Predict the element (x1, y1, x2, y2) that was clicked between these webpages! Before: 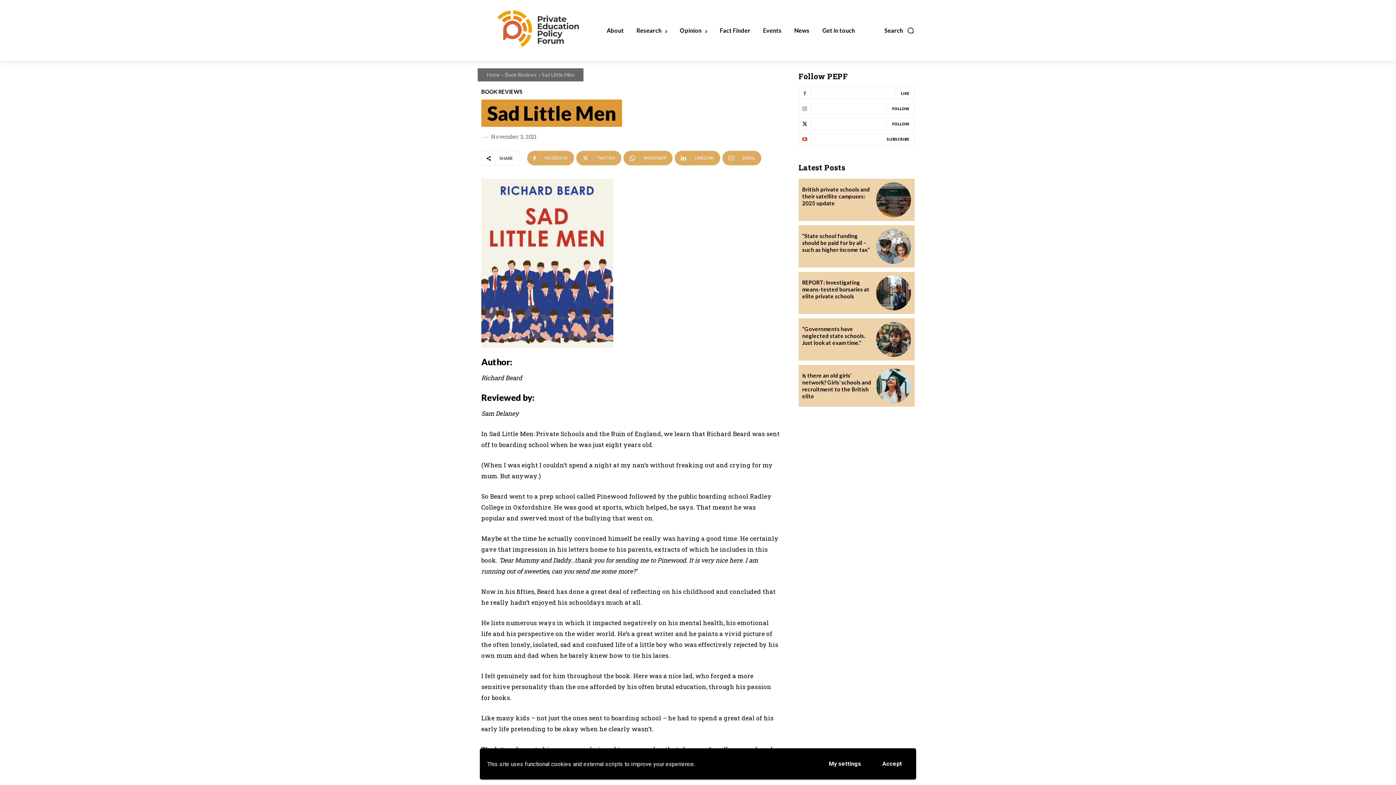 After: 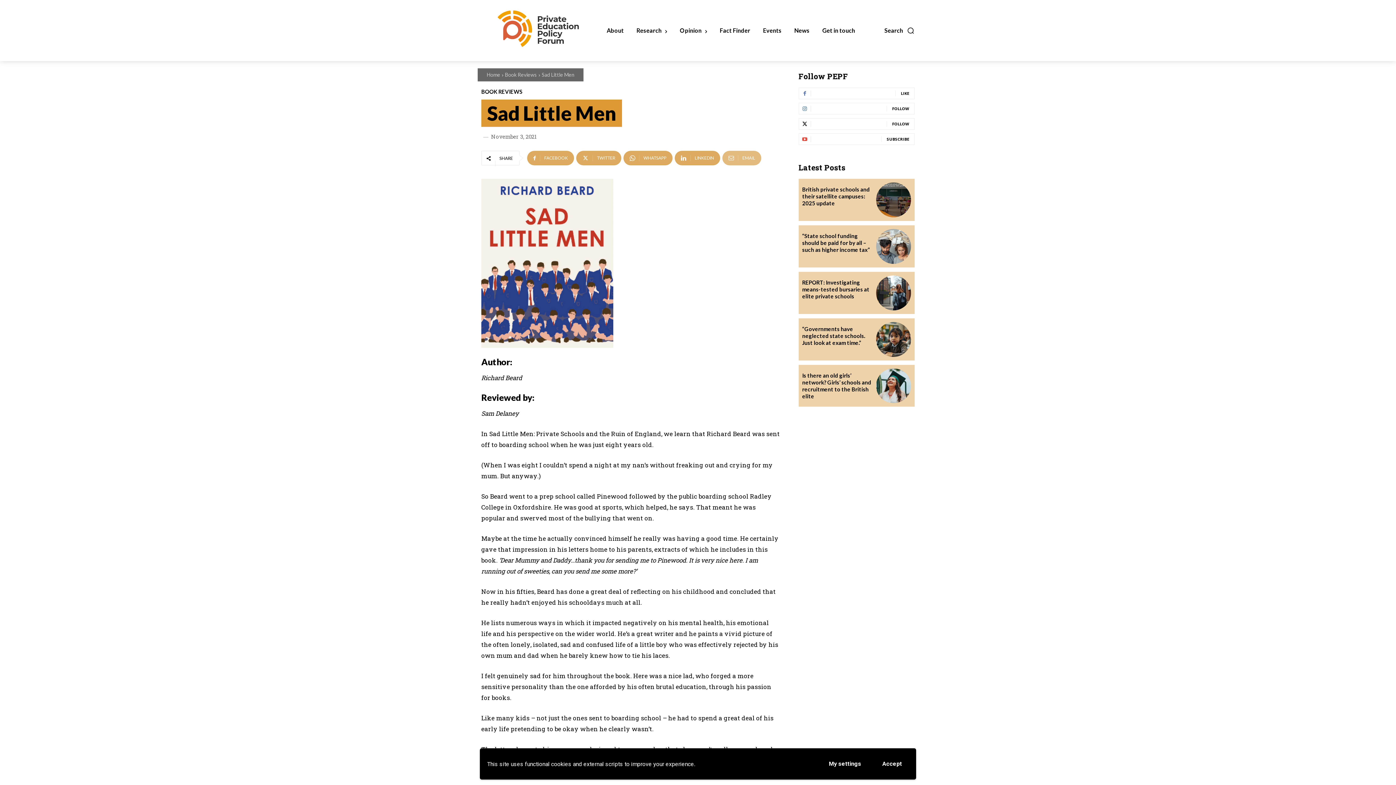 Action: bbox: (722, 150, 761, 165) label: EMAIL